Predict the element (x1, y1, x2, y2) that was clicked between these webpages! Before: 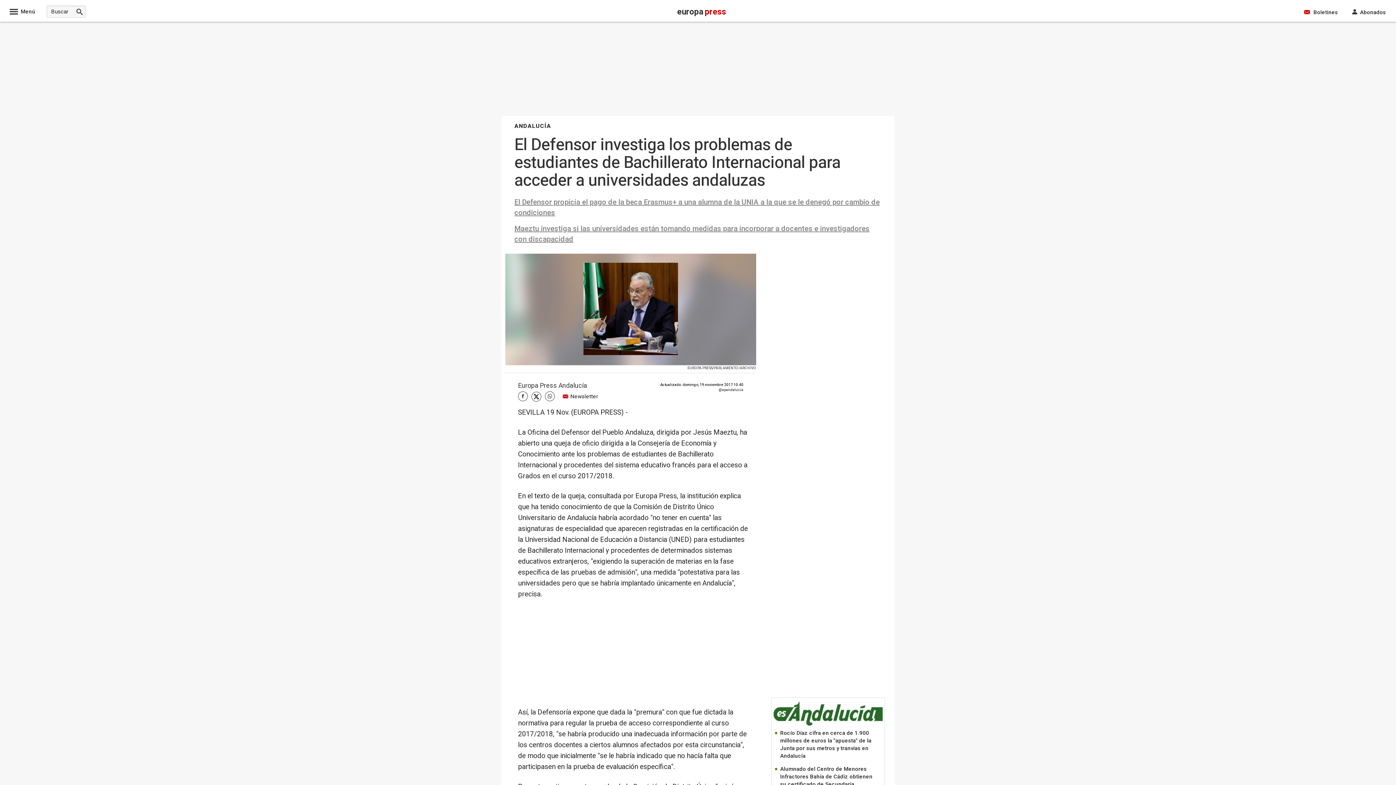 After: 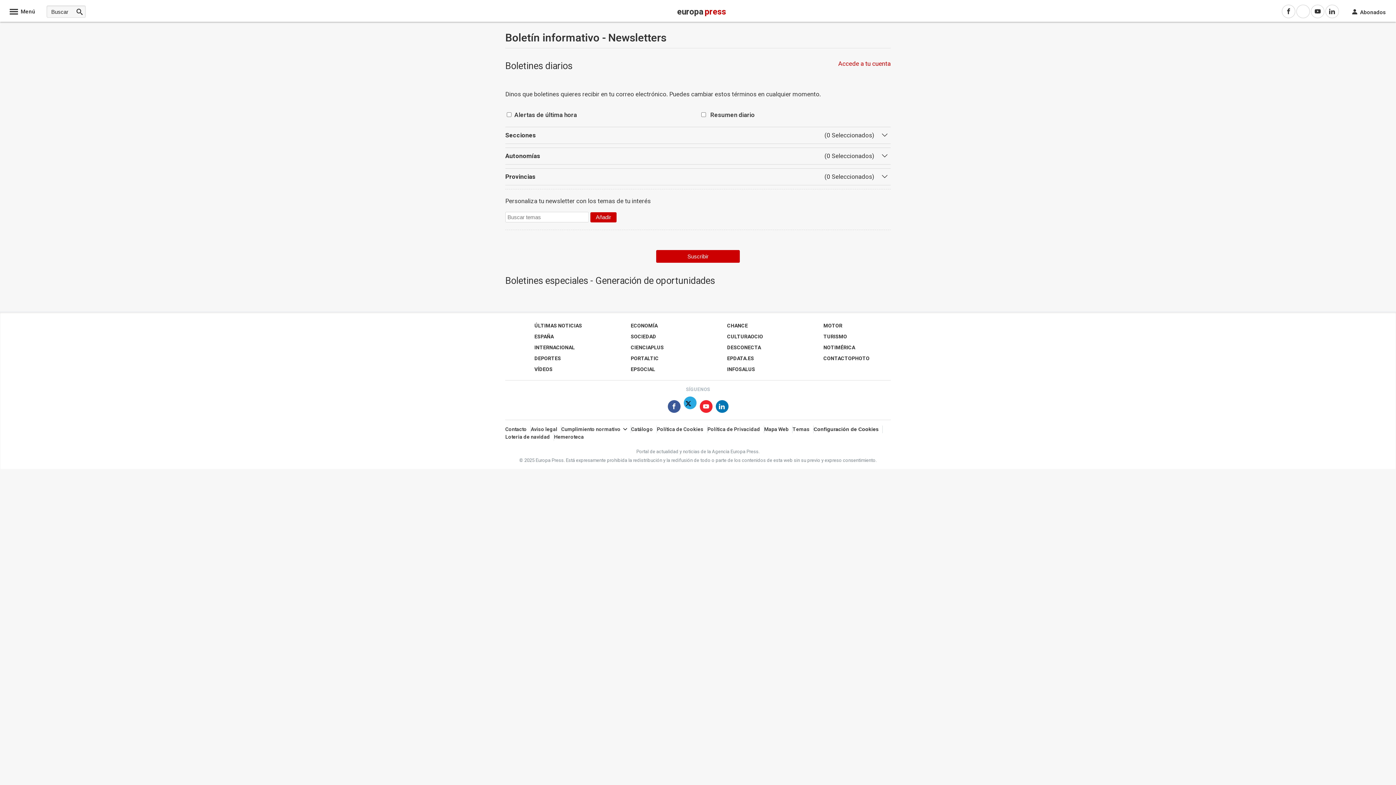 Action: label:  

Boletines bbox: (1304, 5, 1338, 18)